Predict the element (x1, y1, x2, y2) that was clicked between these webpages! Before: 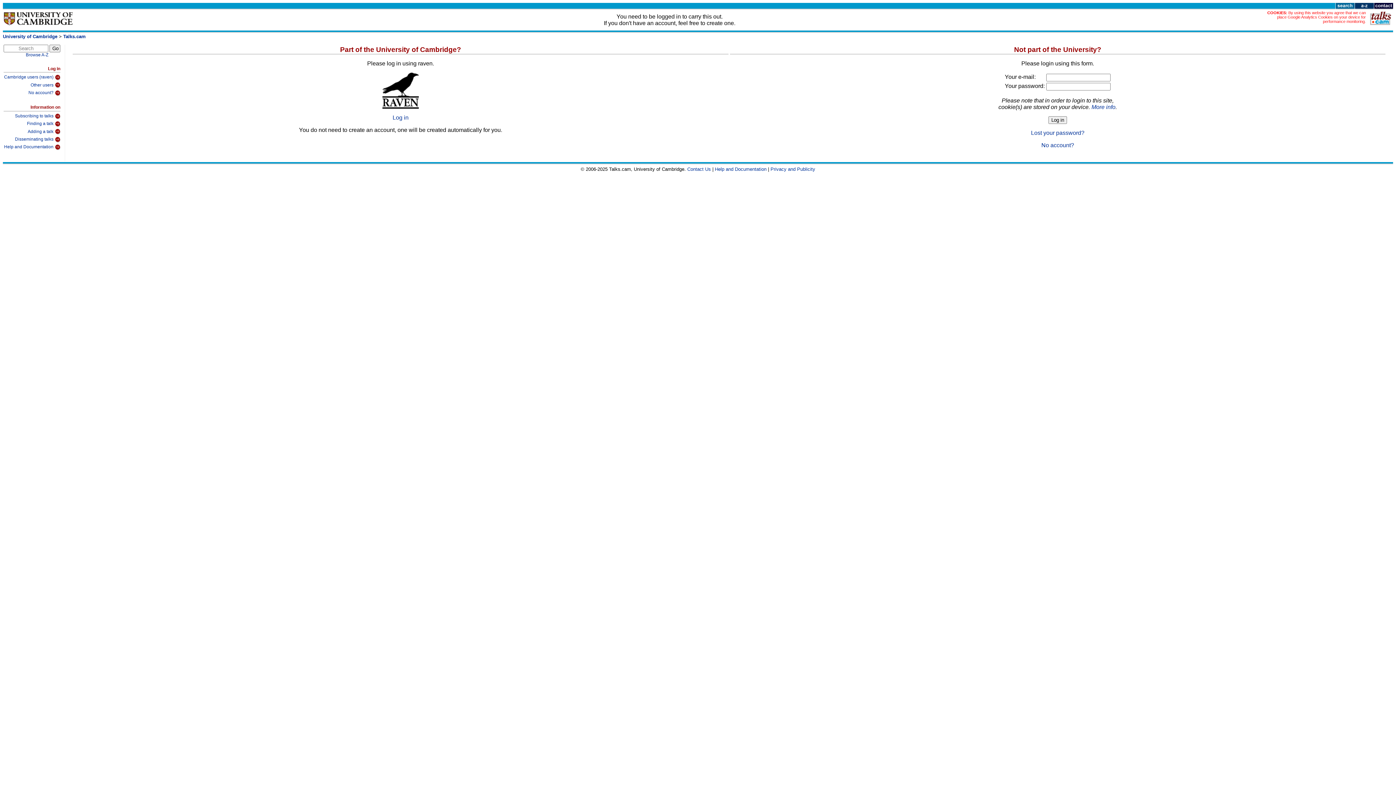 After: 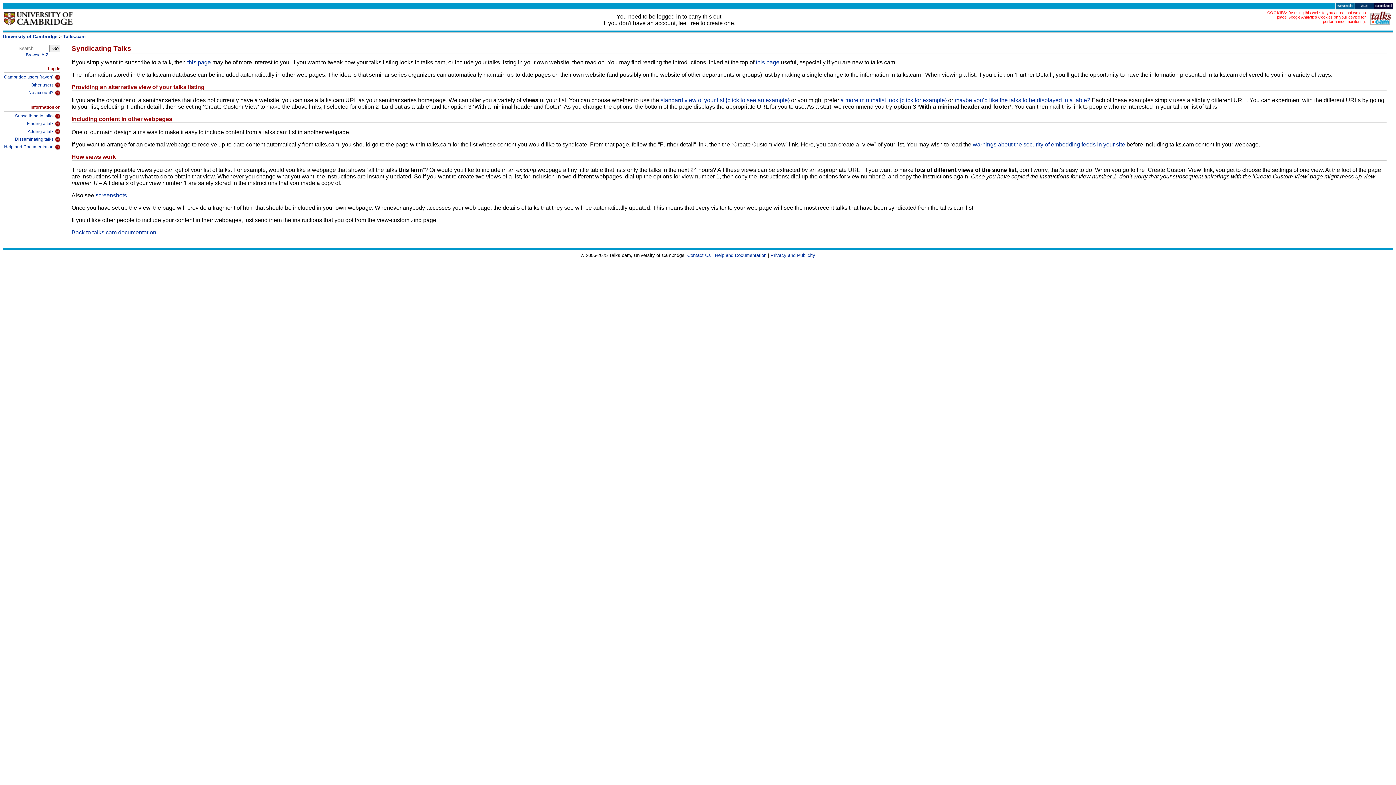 Action: label: Disseminating talks bbox: (3, 134, 60, 142)